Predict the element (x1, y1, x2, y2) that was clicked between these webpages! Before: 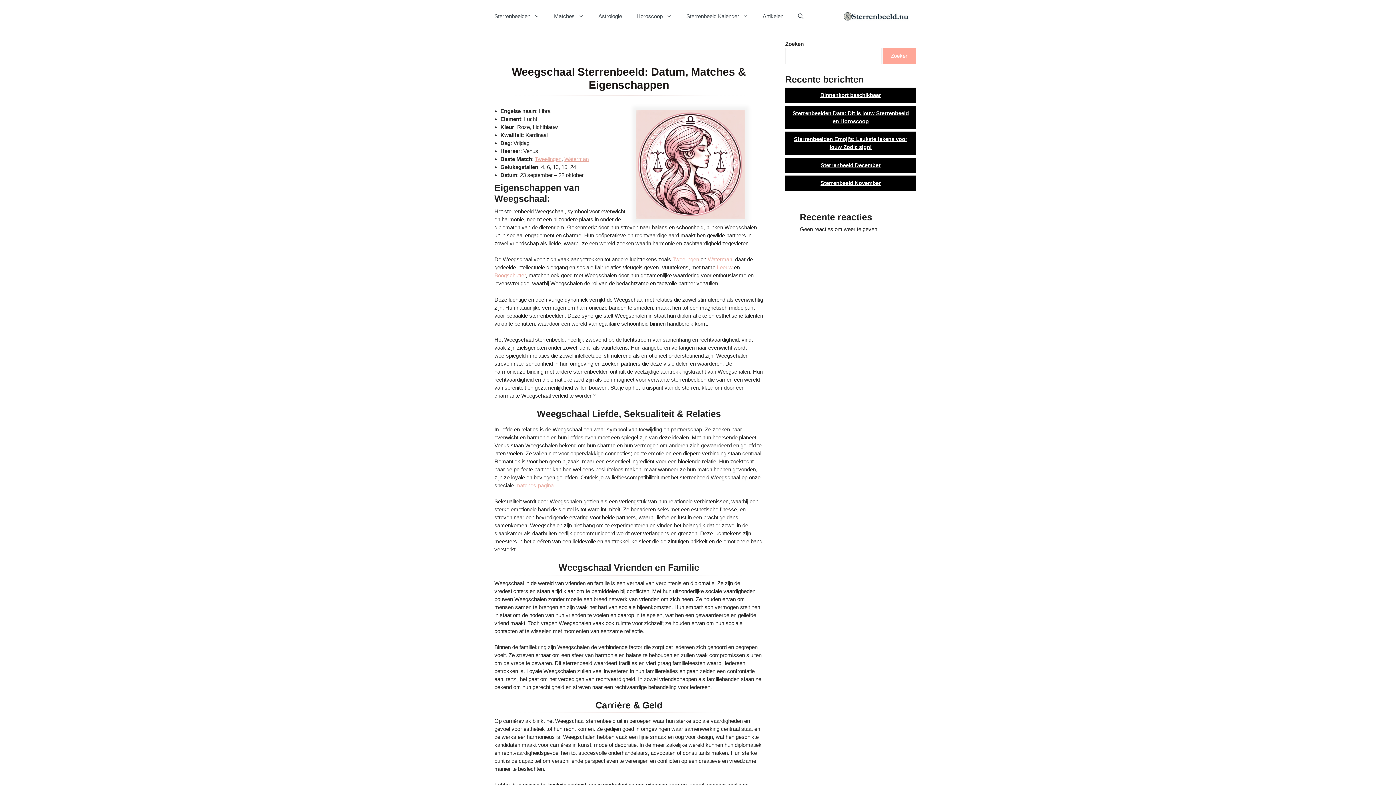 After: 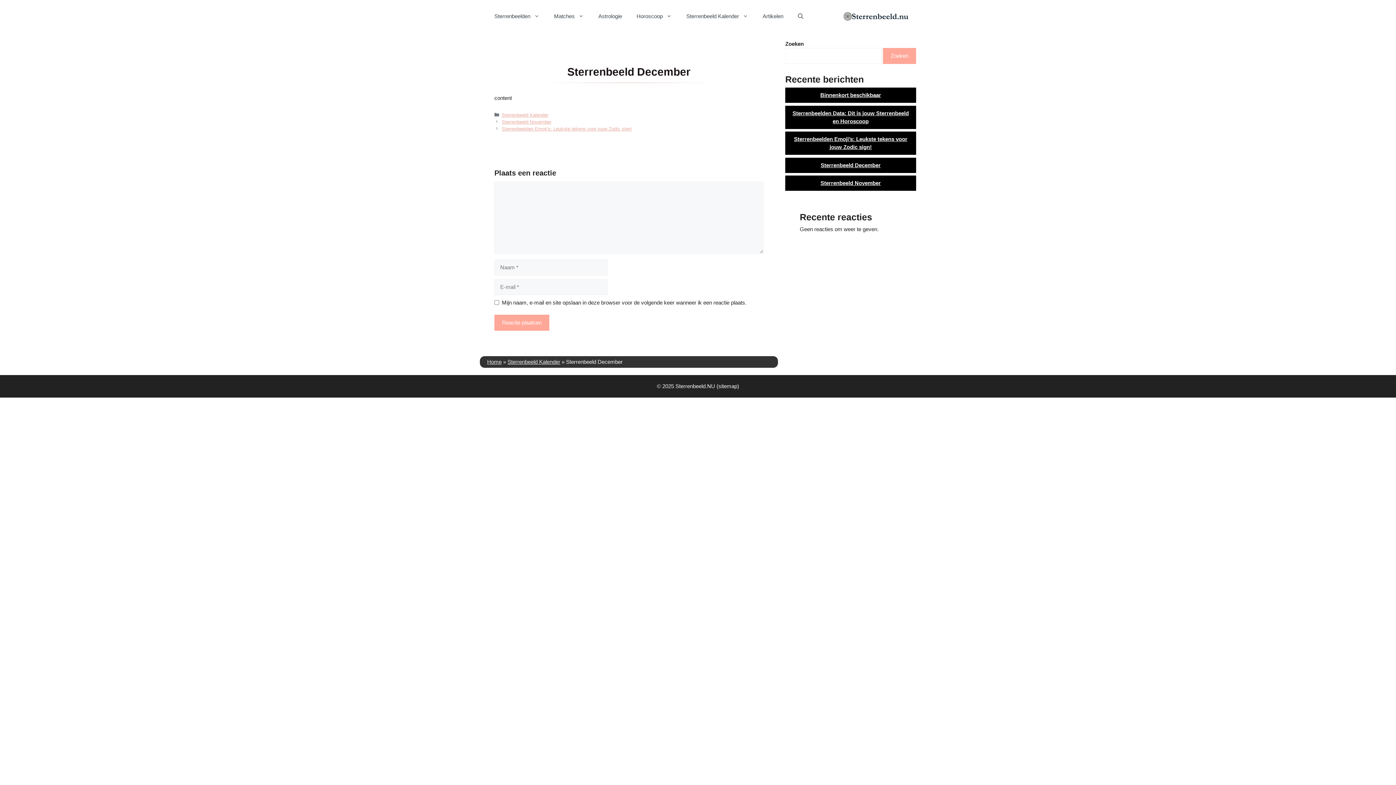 Action: label: Sterrenbeeld December bbox: (785, 157, 916, 172)